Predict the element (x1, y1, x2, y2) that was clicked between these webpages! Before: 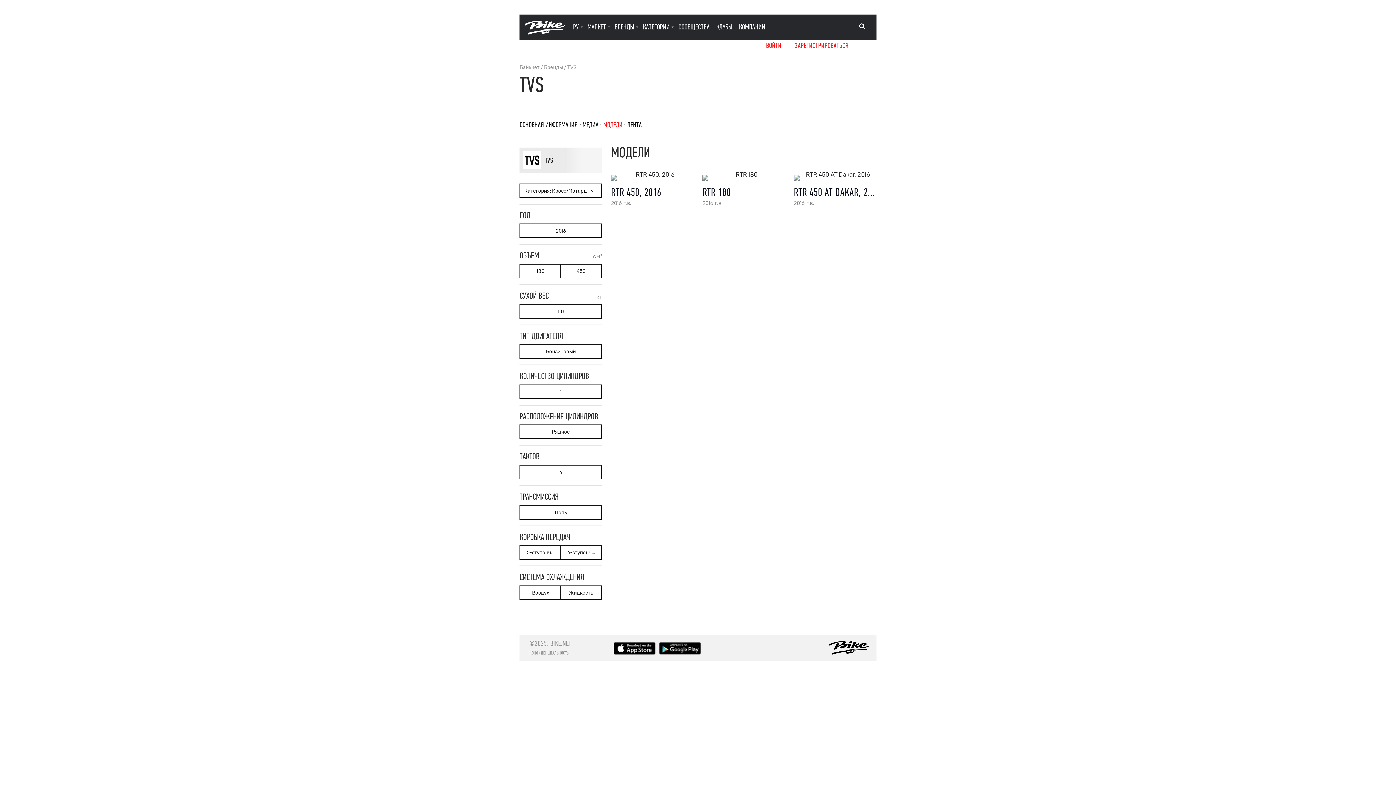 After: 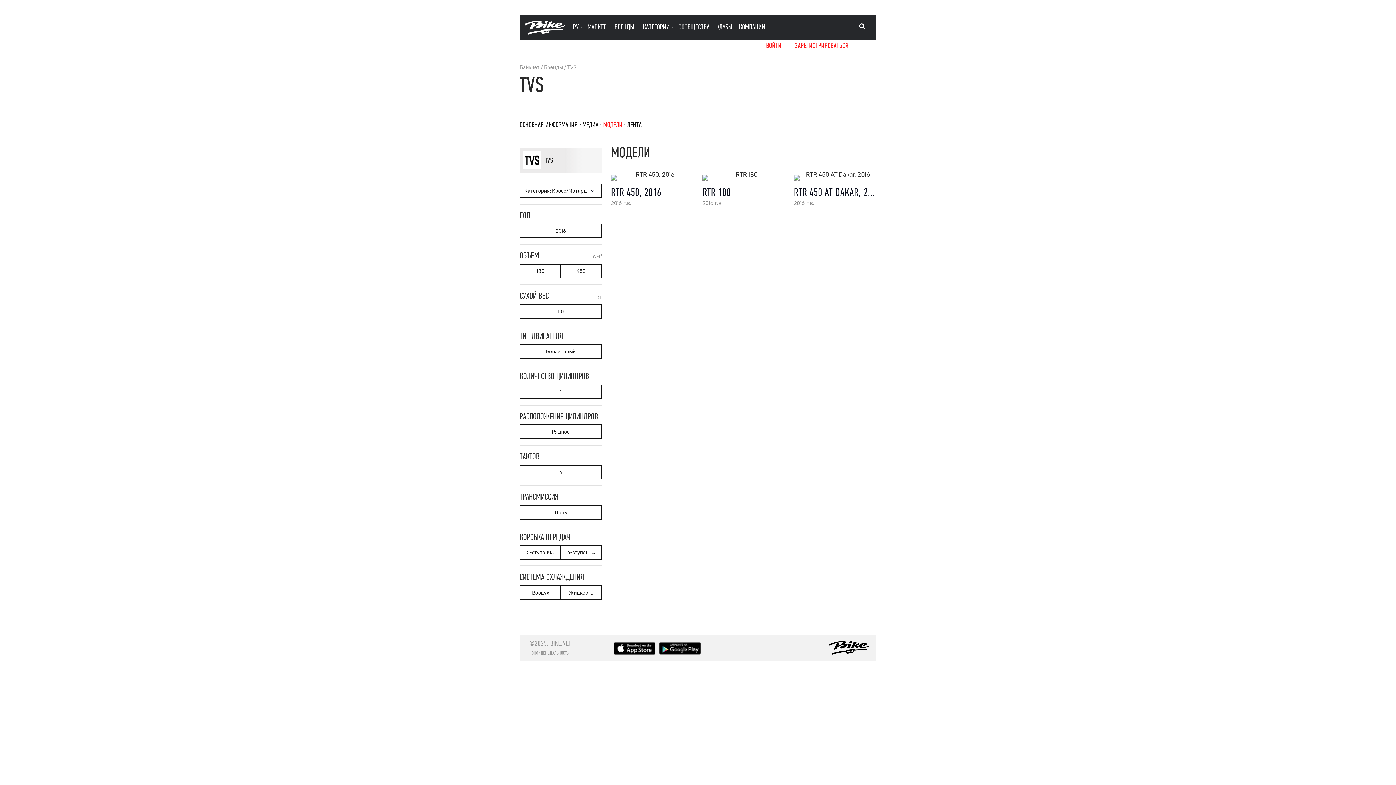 Action: bbox: (613, 648, 655, 656)